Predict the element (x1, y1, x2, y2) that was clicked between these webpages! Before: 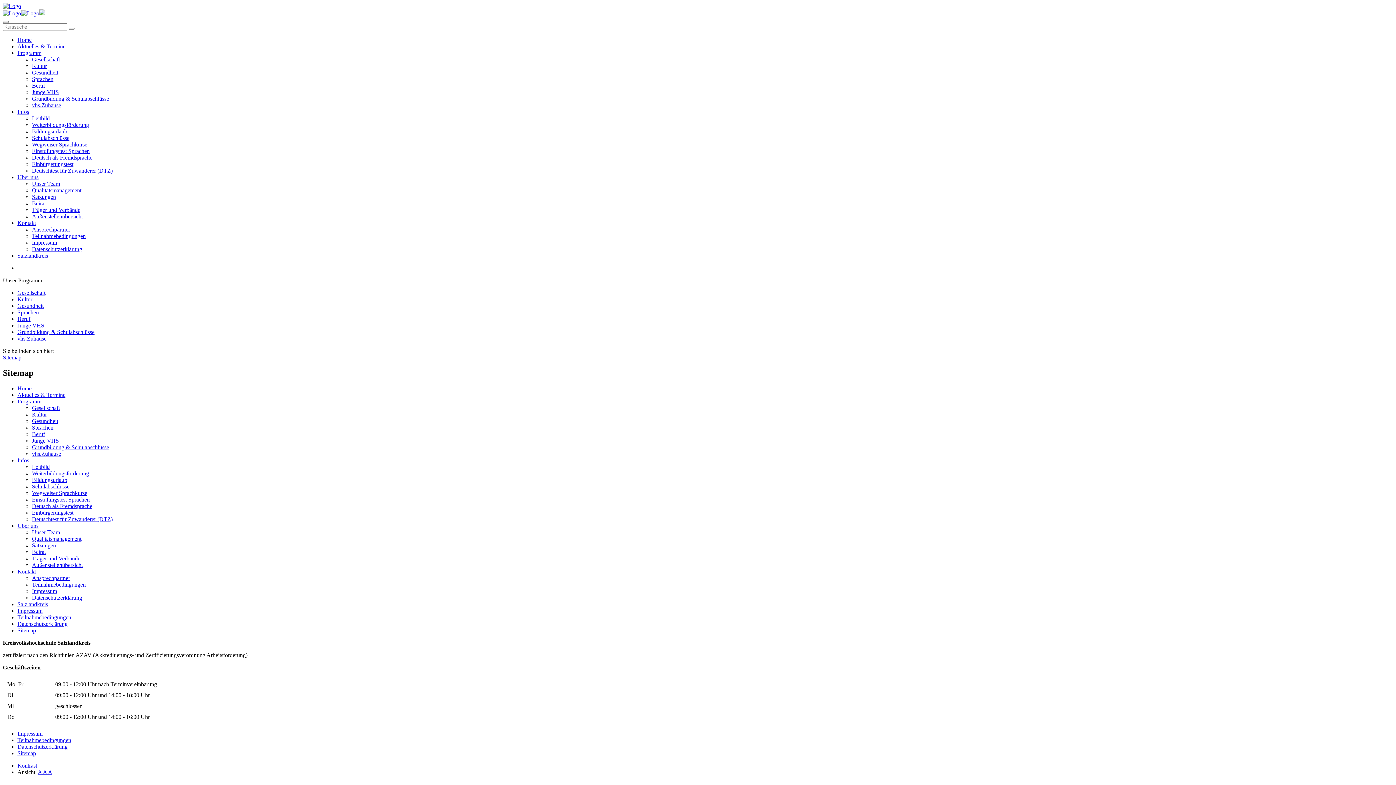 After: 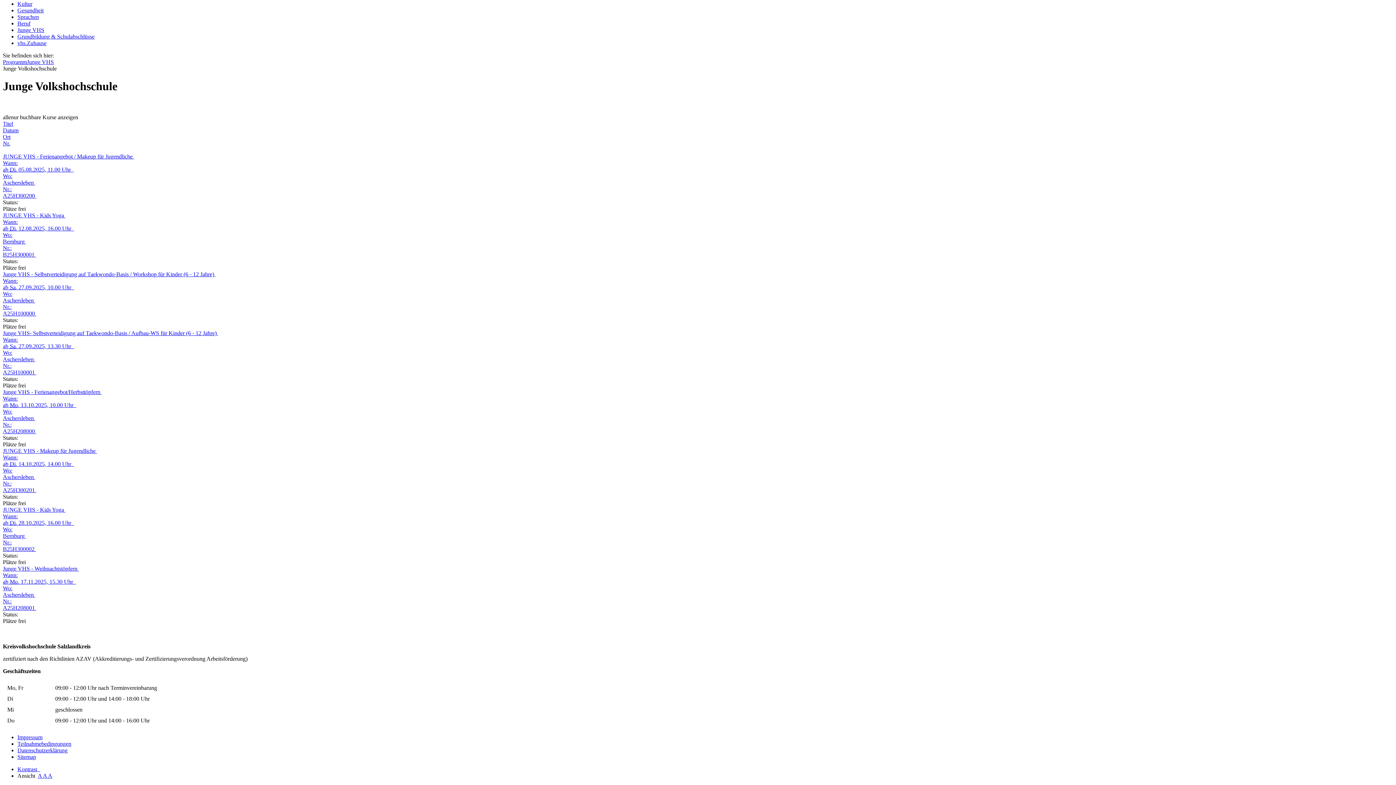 Action: label: Junge VHS bbox: (17, 322, 44, 328)